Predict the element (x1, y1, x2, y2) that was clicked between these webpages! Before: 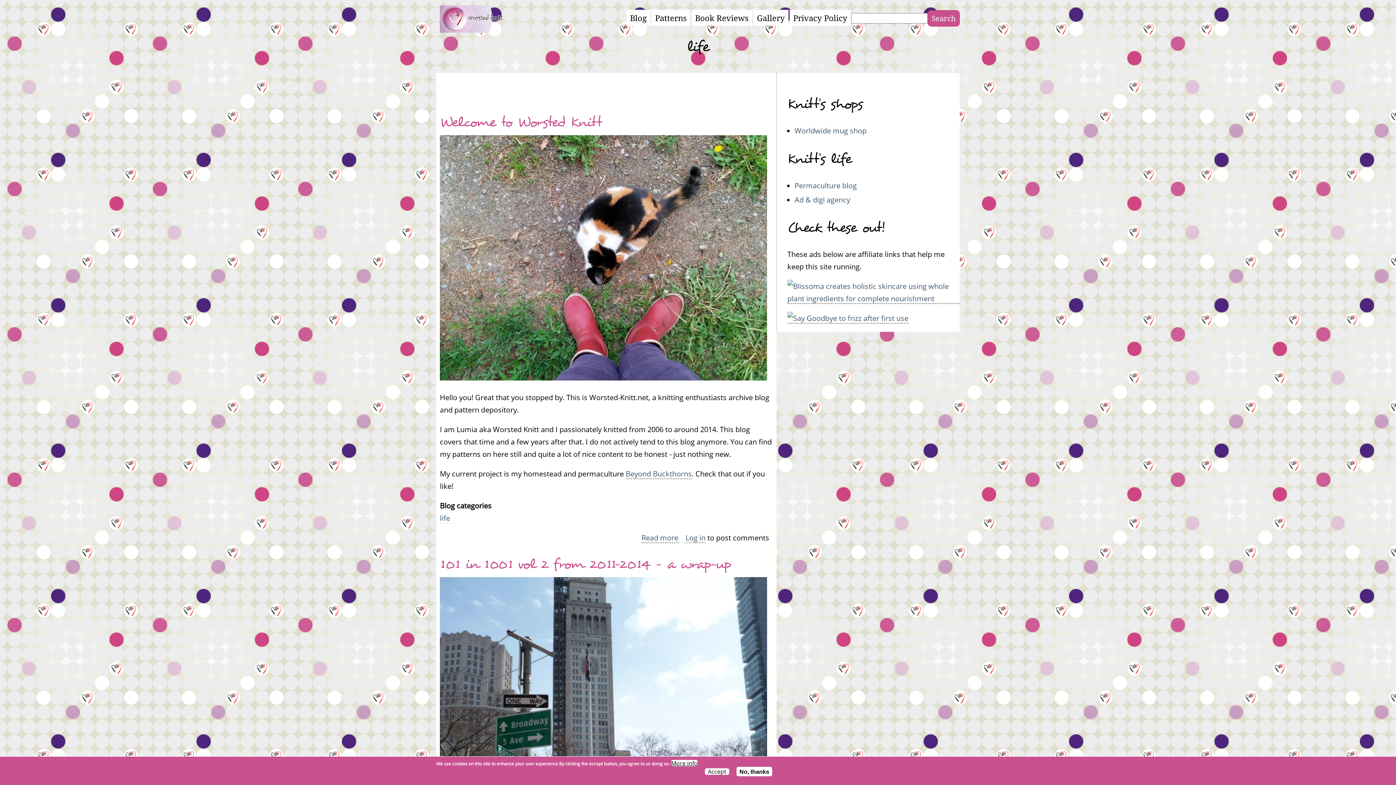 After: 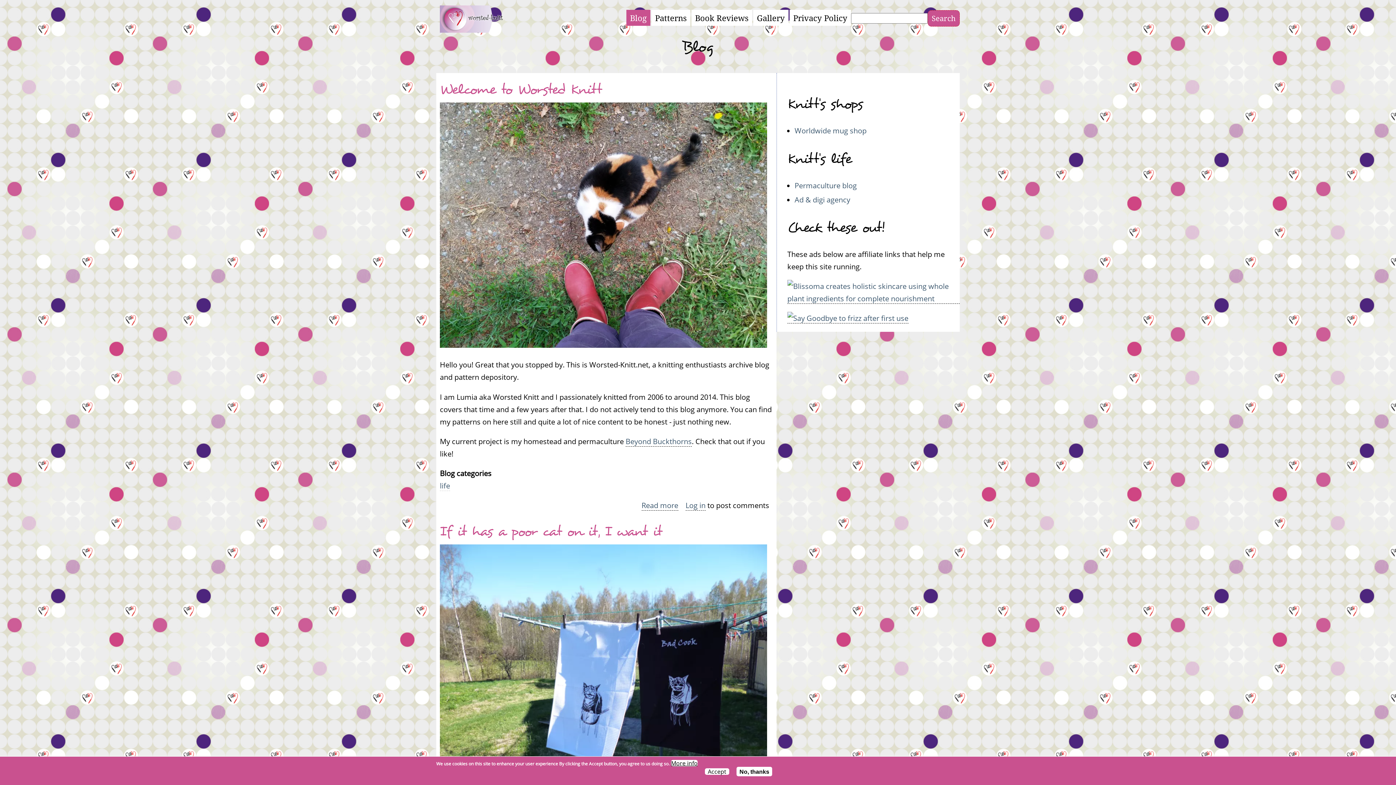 Action: label: Blog bbox: (626, 9, 650, 25)